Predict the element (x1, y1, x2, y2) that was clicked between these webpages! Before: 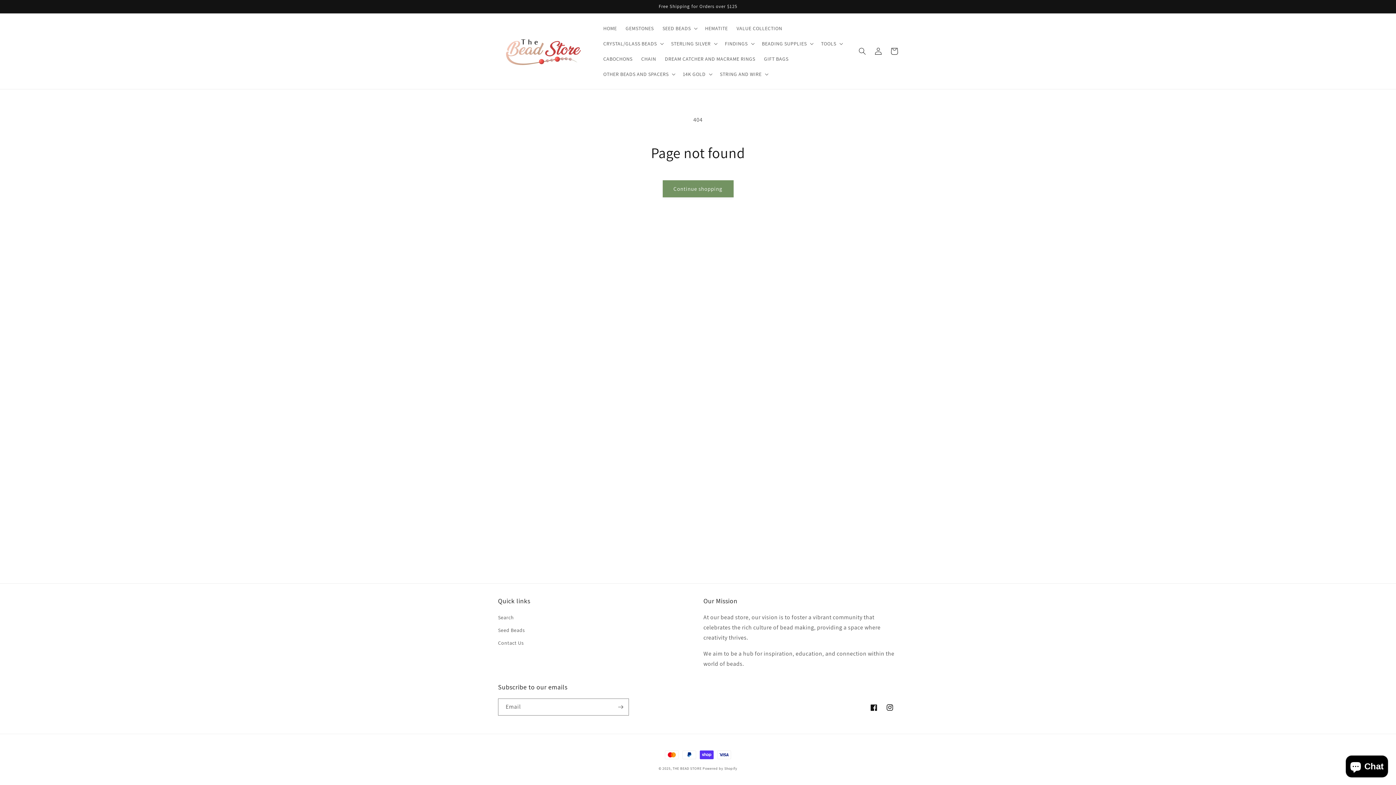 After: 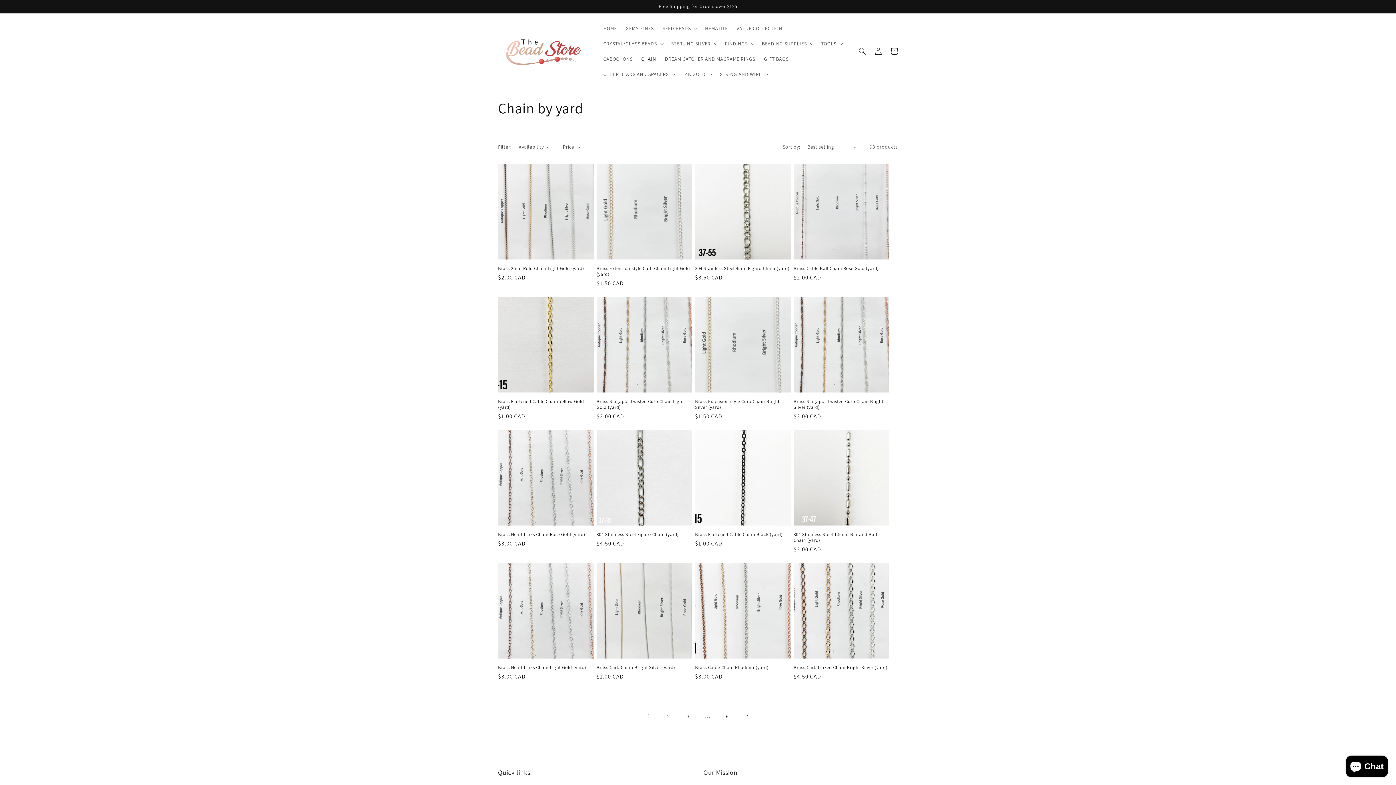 Action: label: CHAIN bbox: (637, 51, 660, 66)